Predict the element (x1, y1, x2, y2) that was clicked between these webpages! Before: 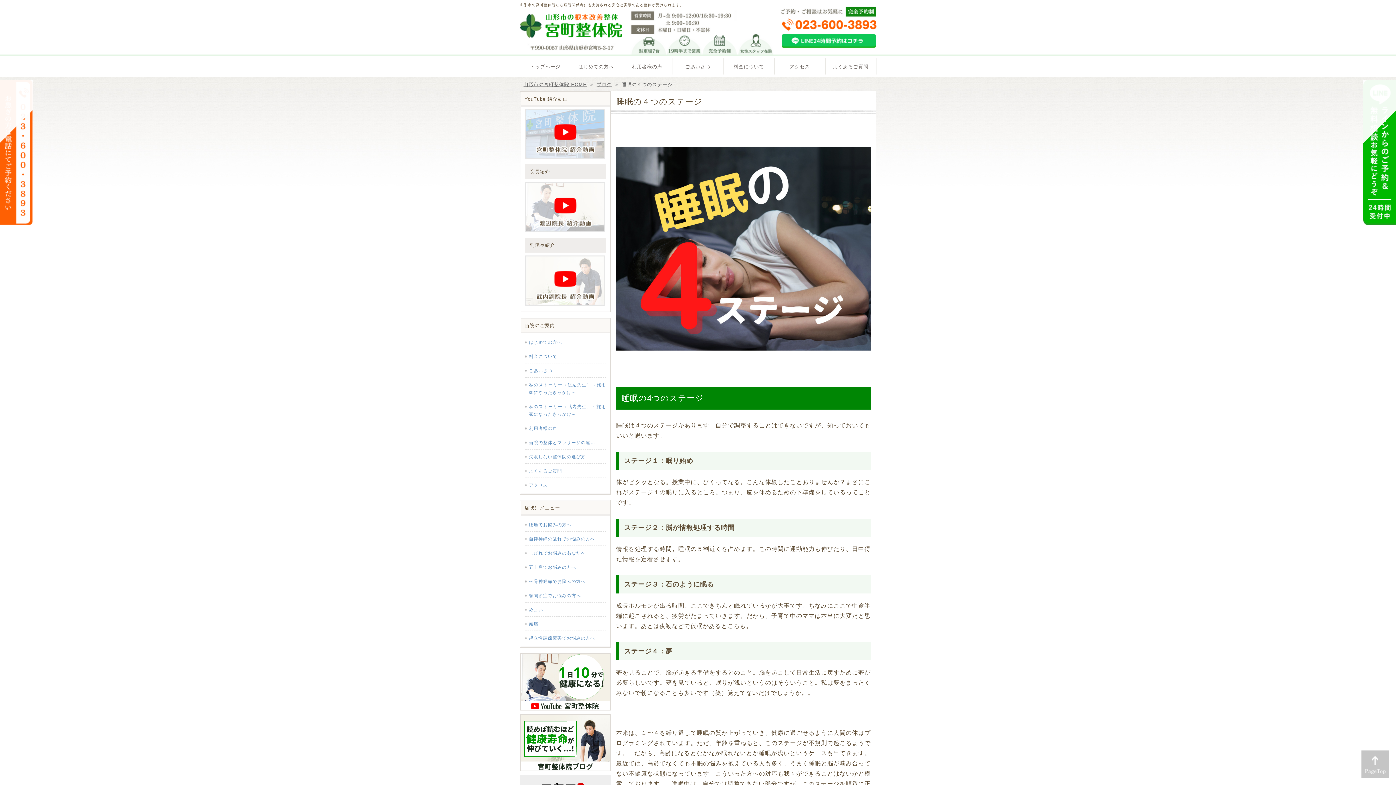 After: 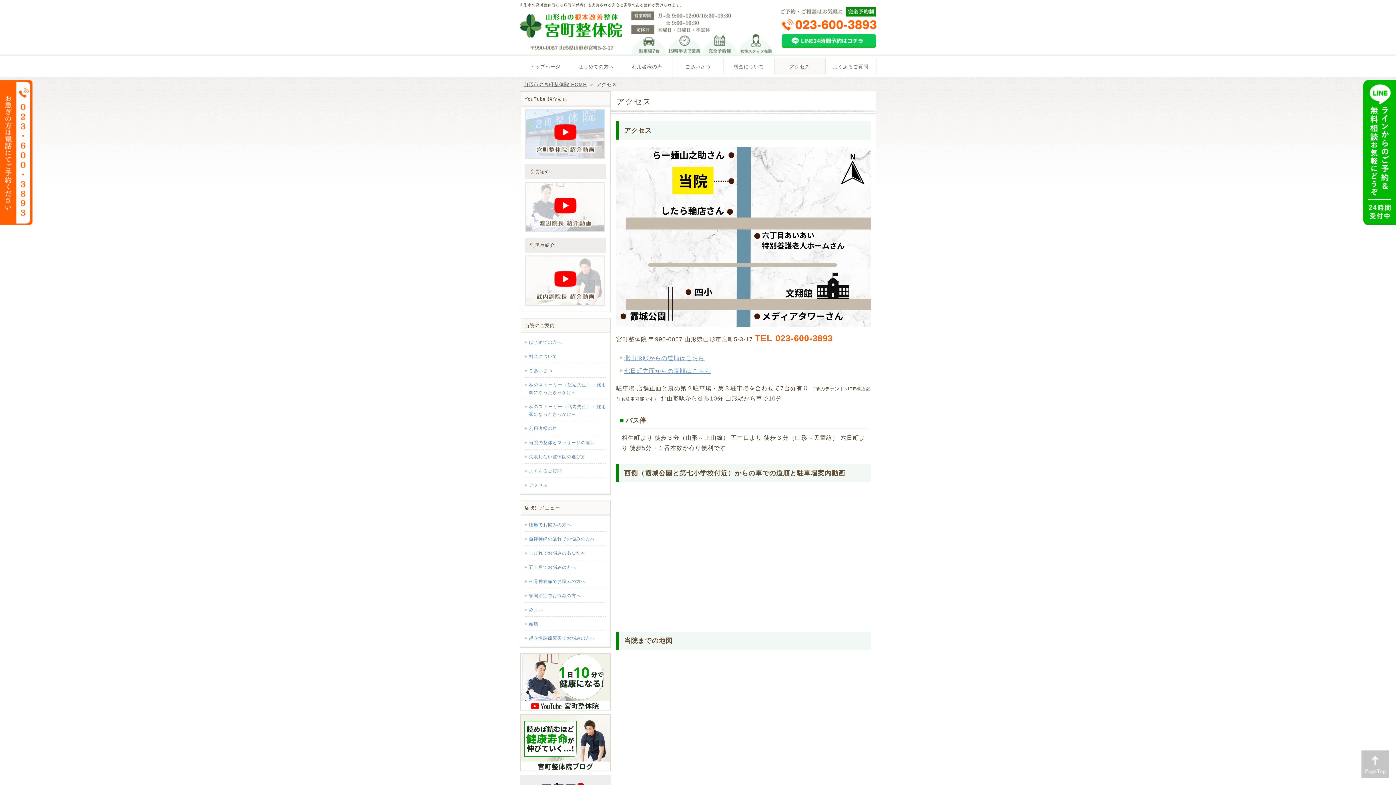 Action: label: アクセス bbox: (524, 478, 606, 492)